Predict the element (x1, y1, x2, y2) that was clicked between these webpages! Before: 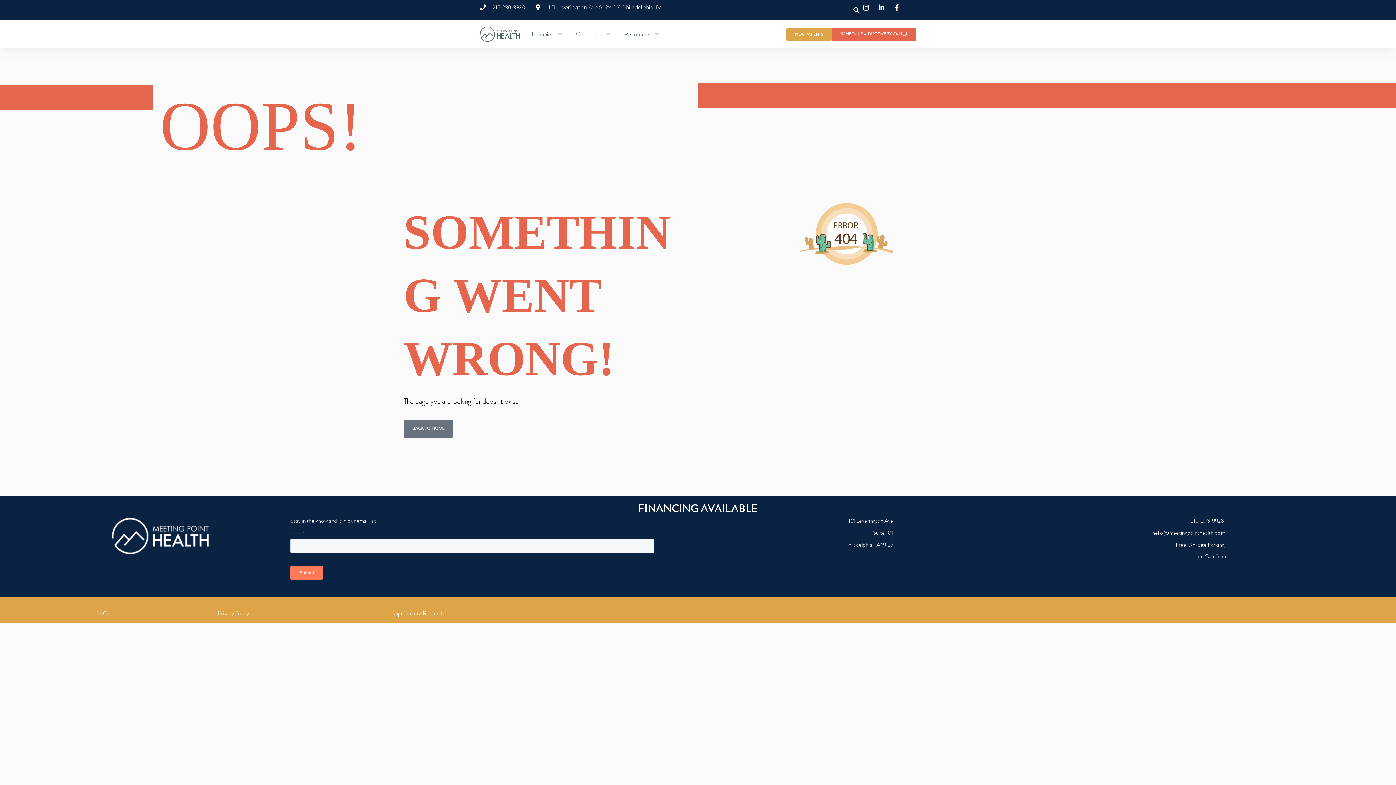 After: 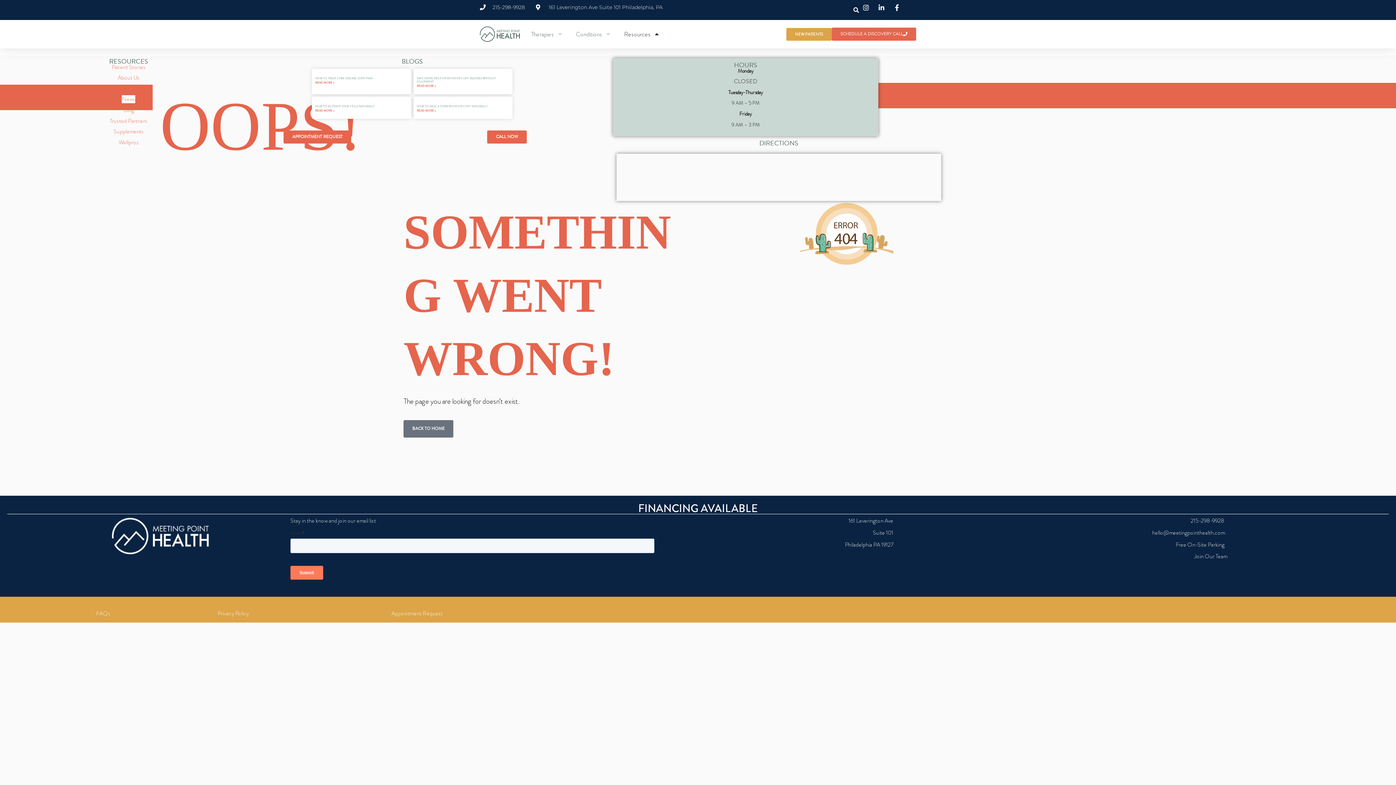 Action: label: OPEN RESOURCES bbox: (652, 30, 661, 37)